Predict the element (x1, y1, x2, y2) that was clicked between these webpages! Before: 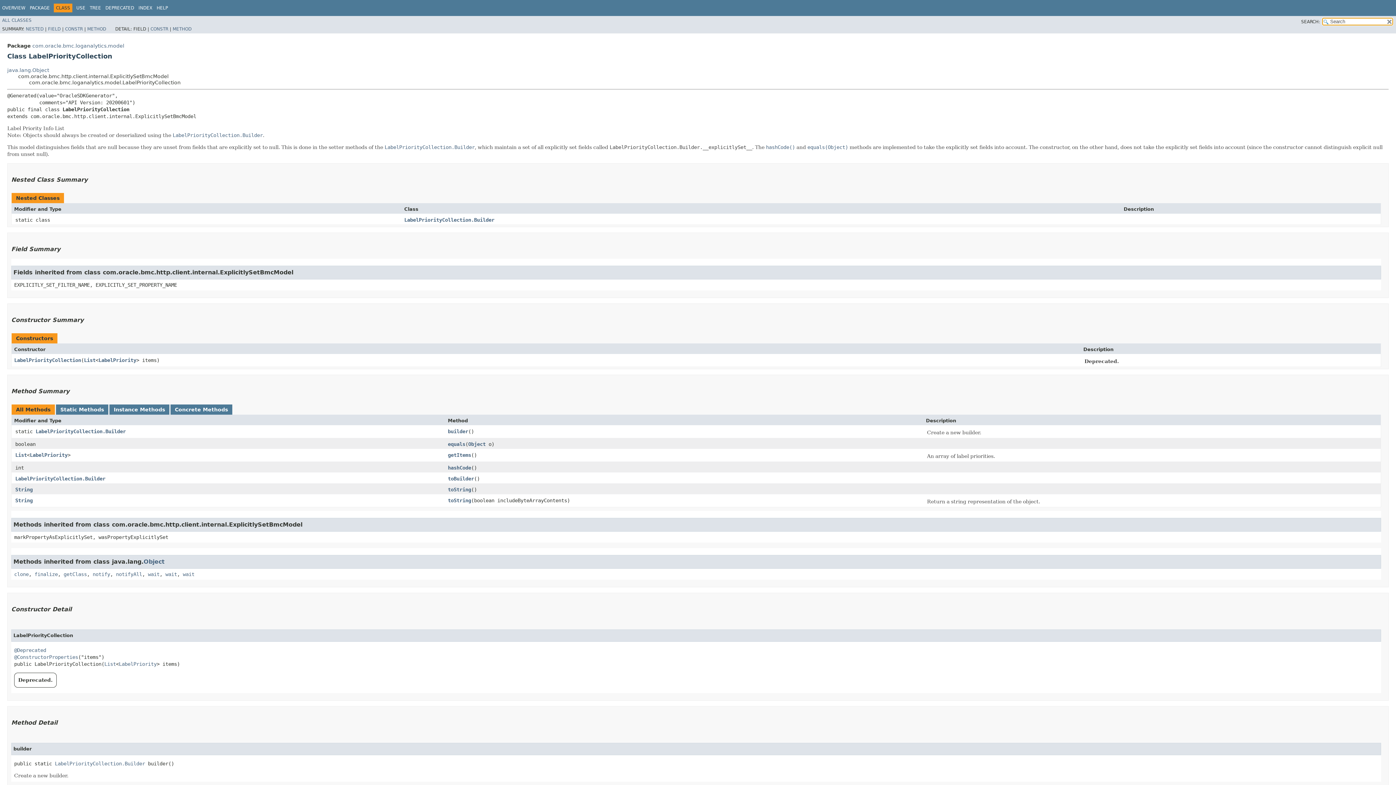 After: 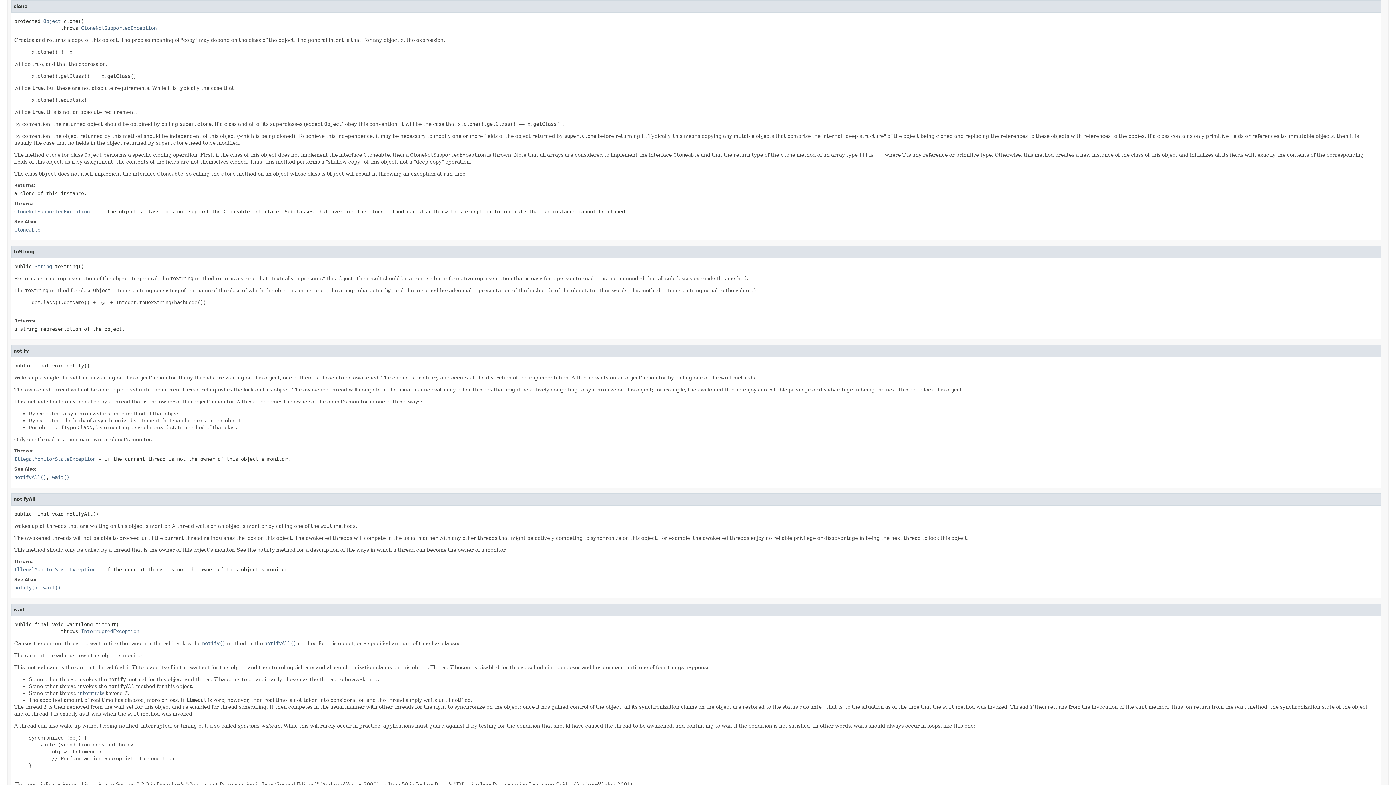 Action: bbox: (14, 571, 28, 577) label: clone